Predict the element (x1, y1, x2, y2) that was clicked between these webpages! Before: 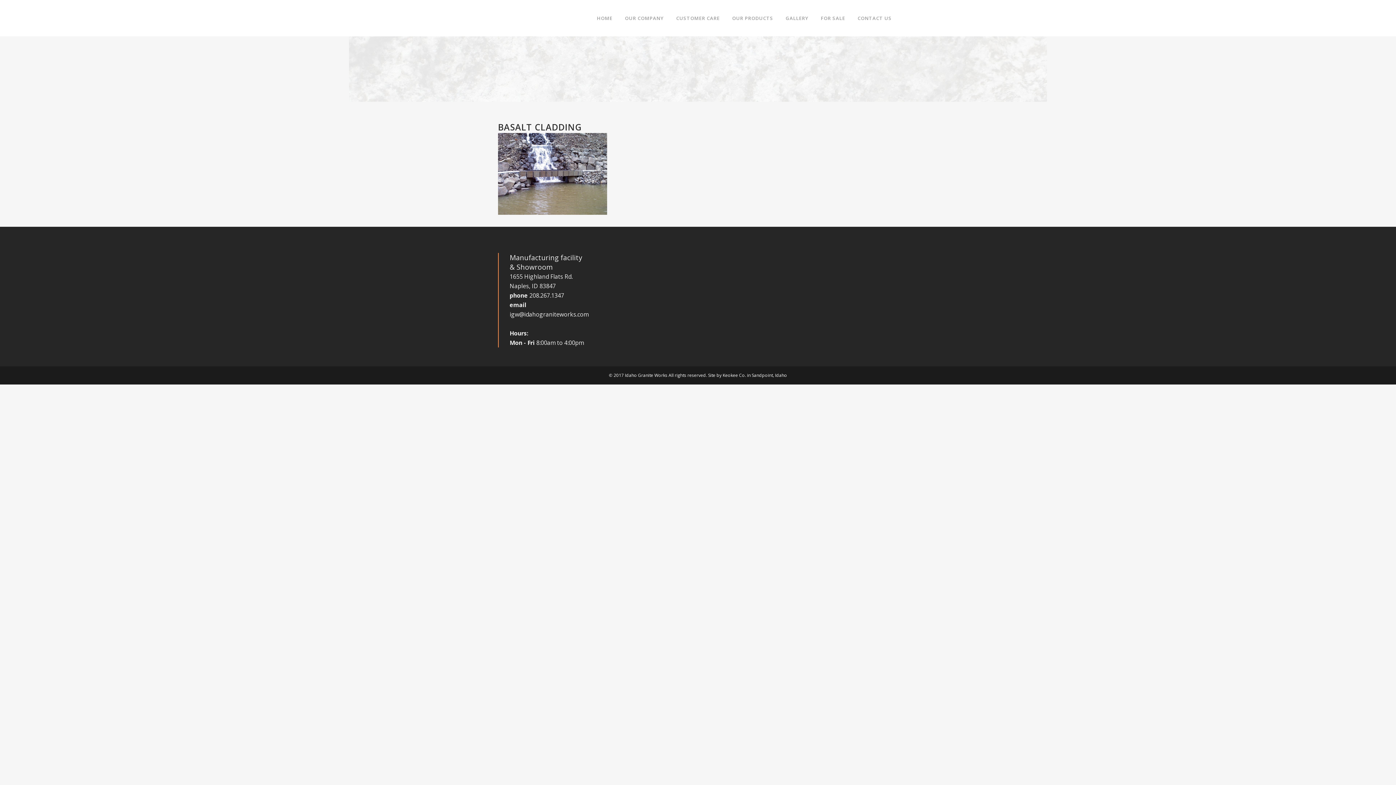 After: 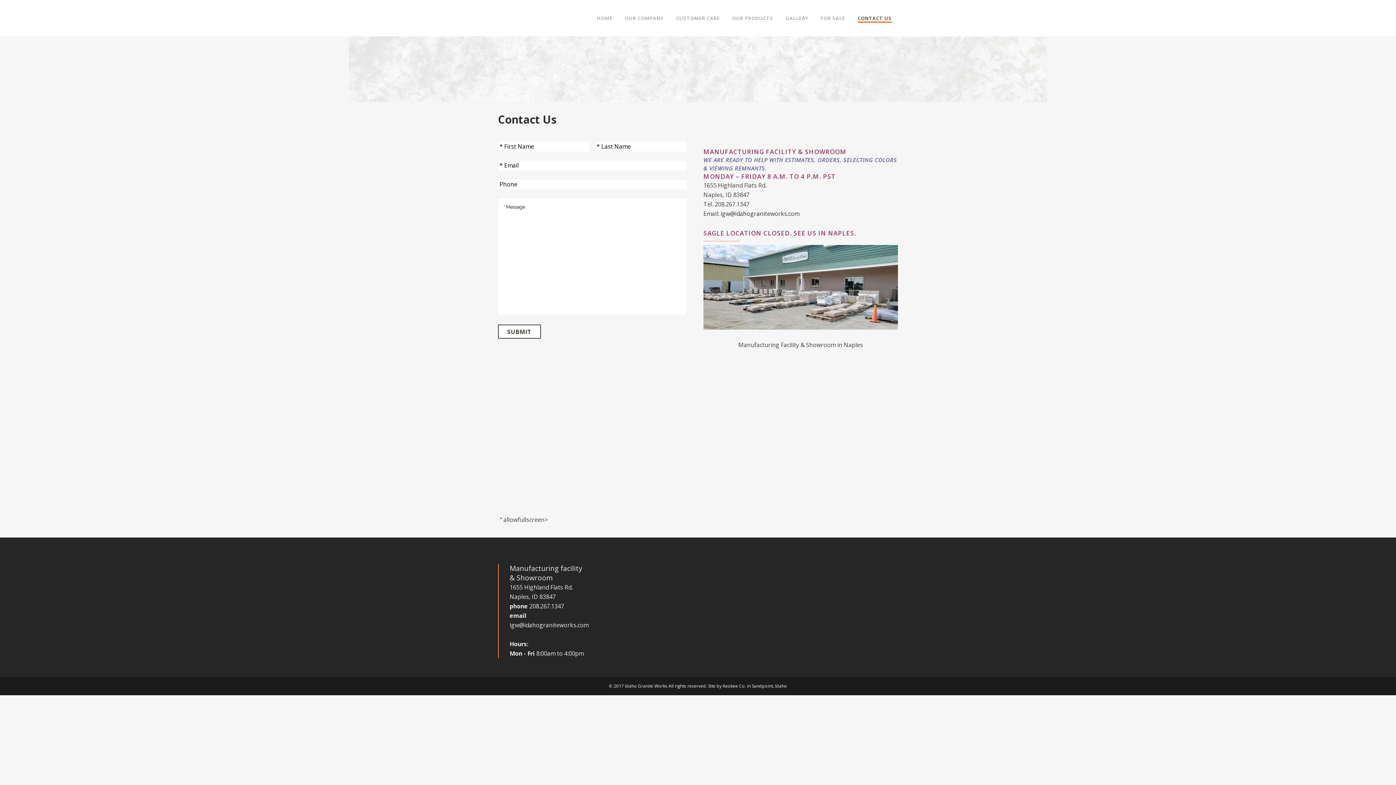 Action: label: CONTACT US bbox: (851, 0, 898, 36)